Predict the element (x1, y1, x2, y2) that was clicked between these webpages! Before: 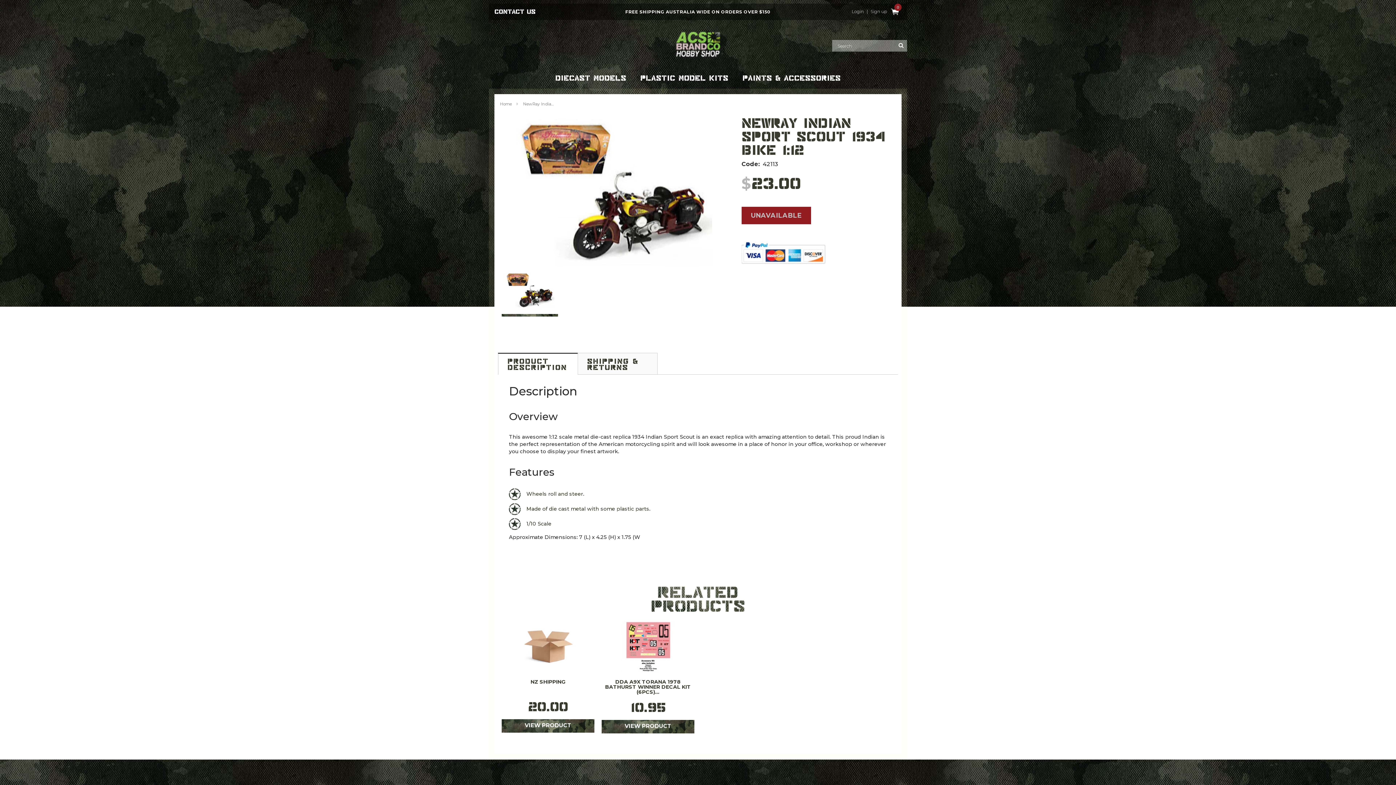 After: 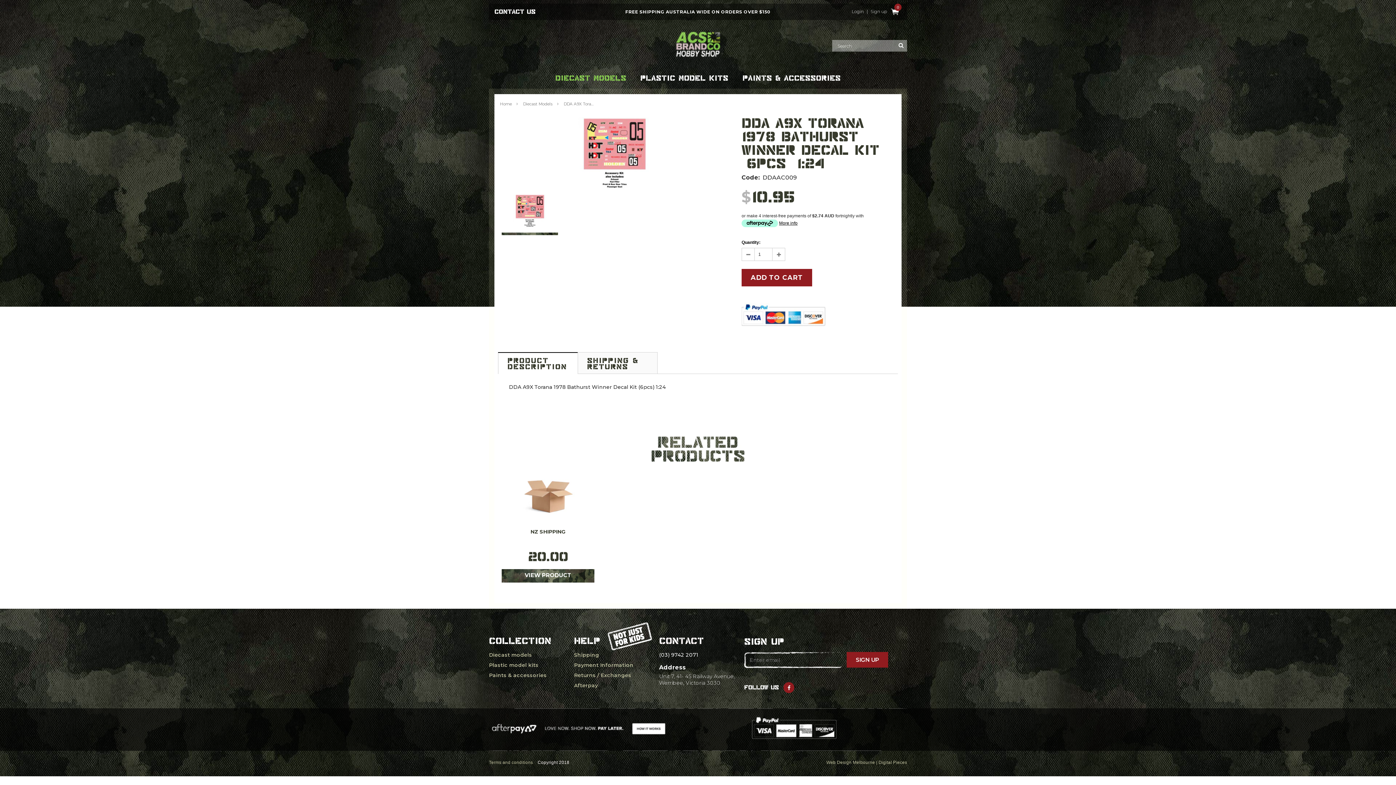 Action: label: VIEW PRODUCT bbox: (601, 720, 694, 733)